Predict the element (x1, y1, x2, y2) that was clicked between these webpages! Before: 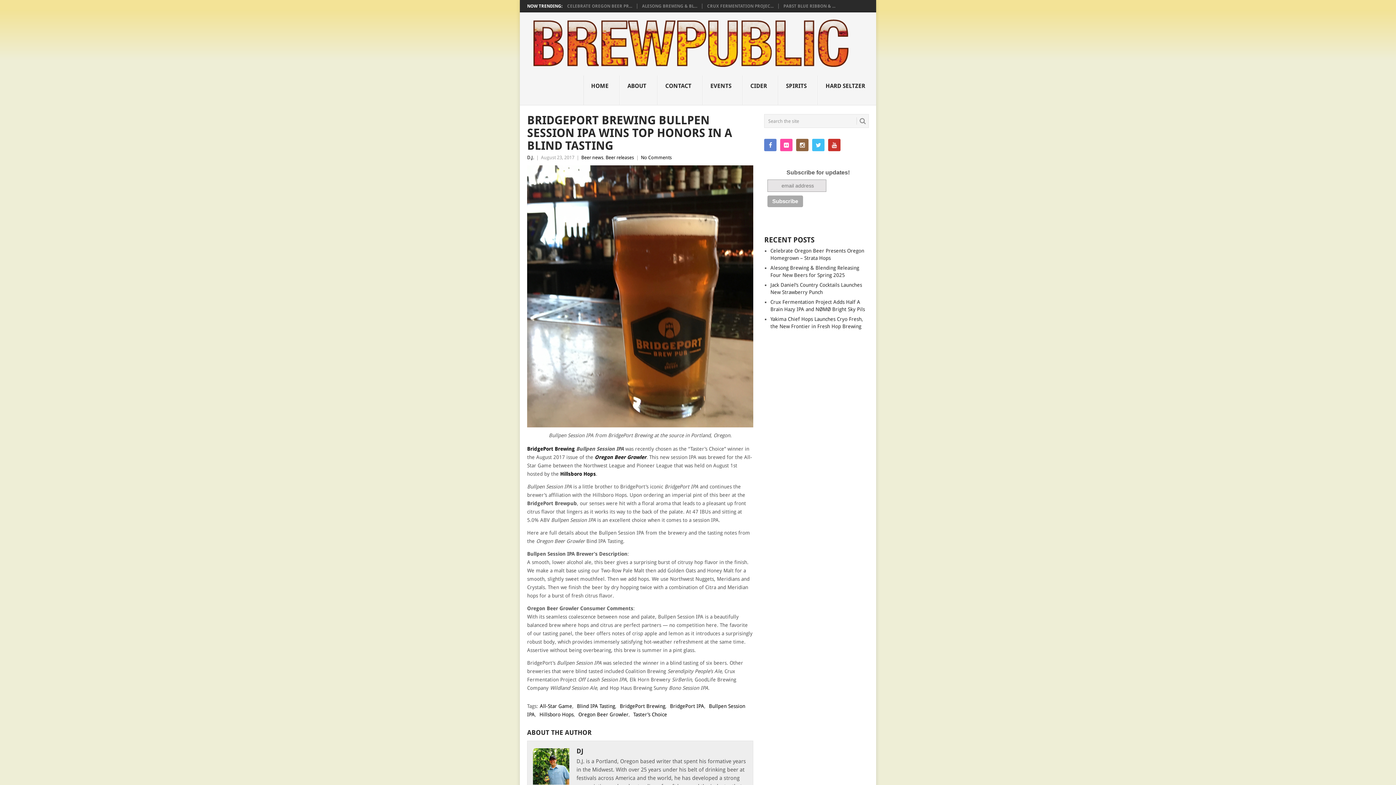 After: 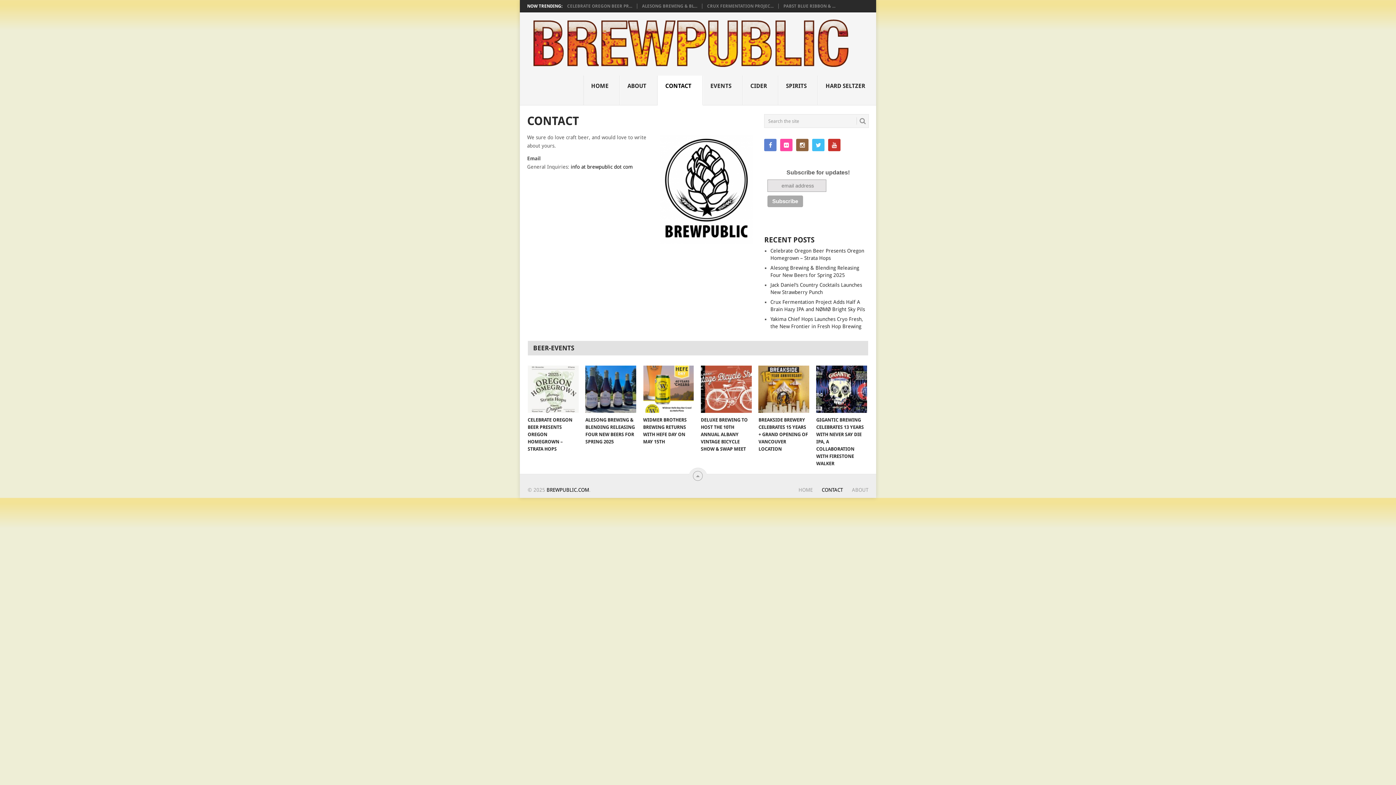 Action: label: CONTACT
 bbox: (657, 75, 702, 105)